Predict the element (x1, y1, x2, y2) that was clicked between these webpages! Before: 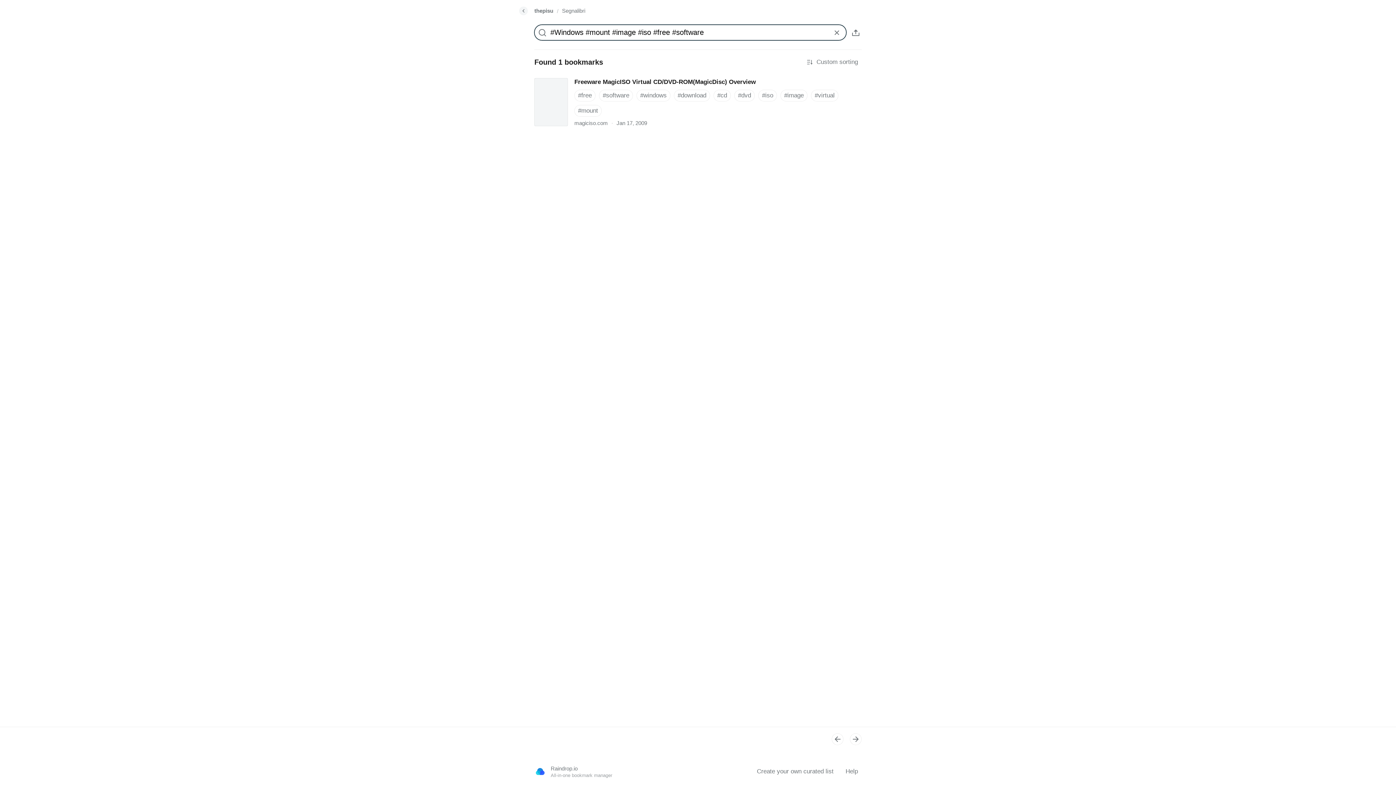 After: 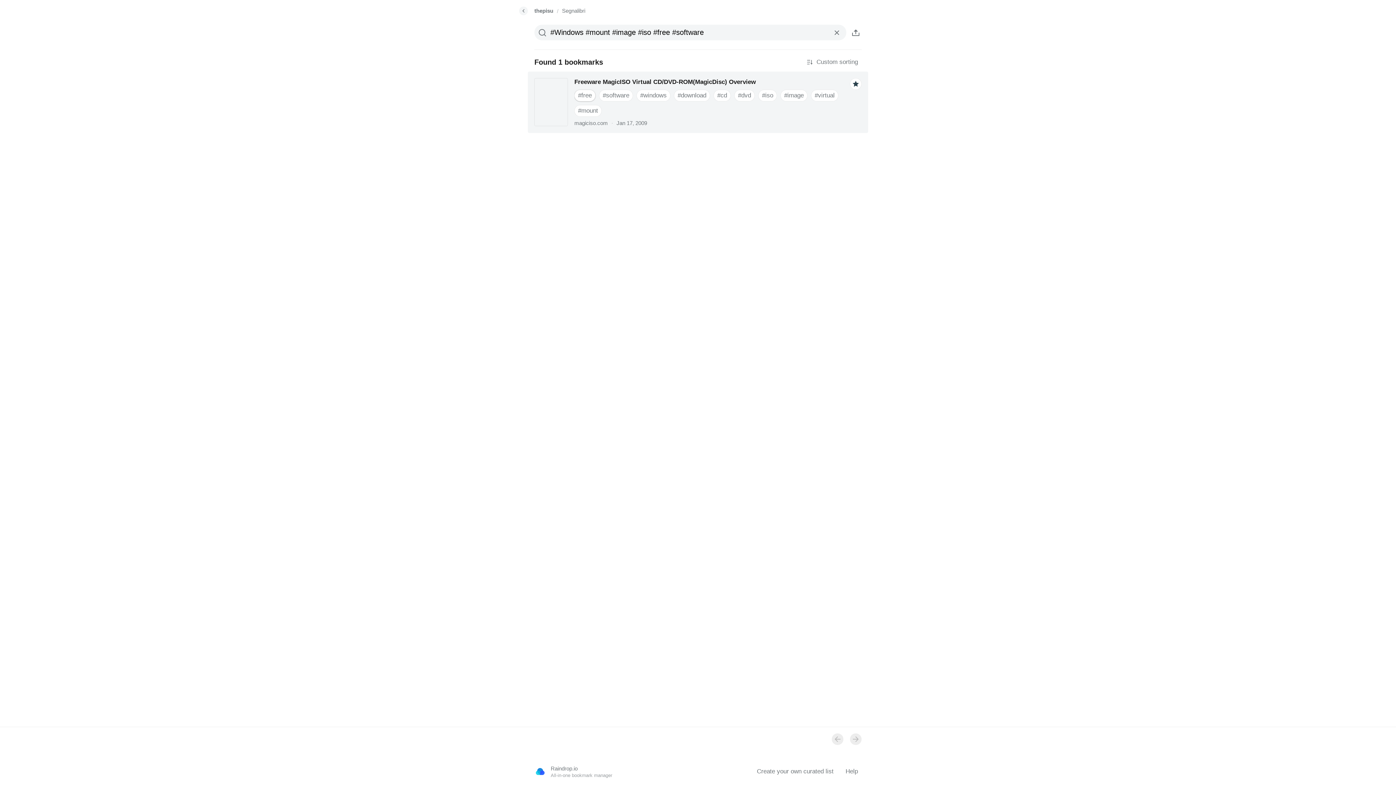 Action: bbox: (574, 89, 595, 101) label: #free